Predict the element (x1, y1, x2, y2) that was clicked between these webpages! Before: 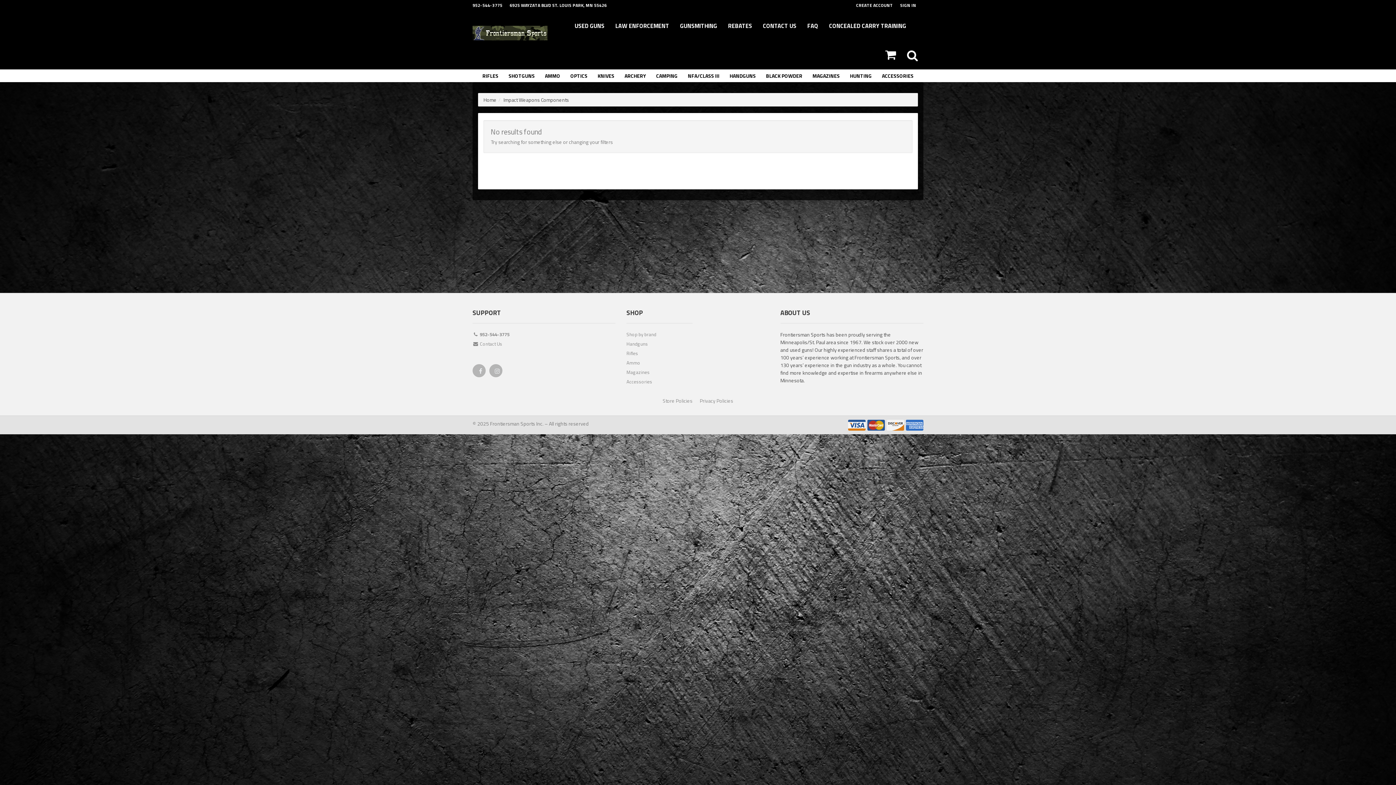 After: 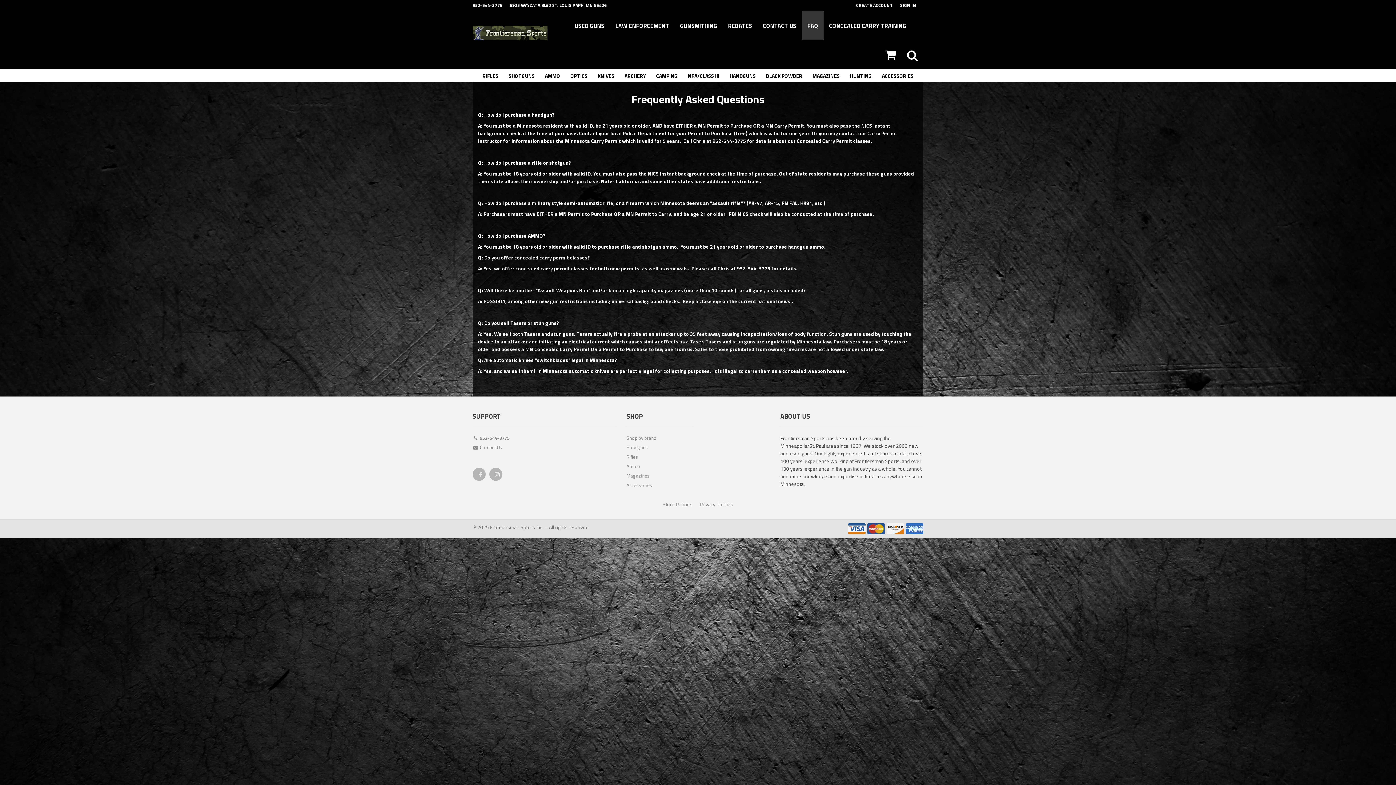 Action: label: FAQ bbox: (802, 11, 823, 40)